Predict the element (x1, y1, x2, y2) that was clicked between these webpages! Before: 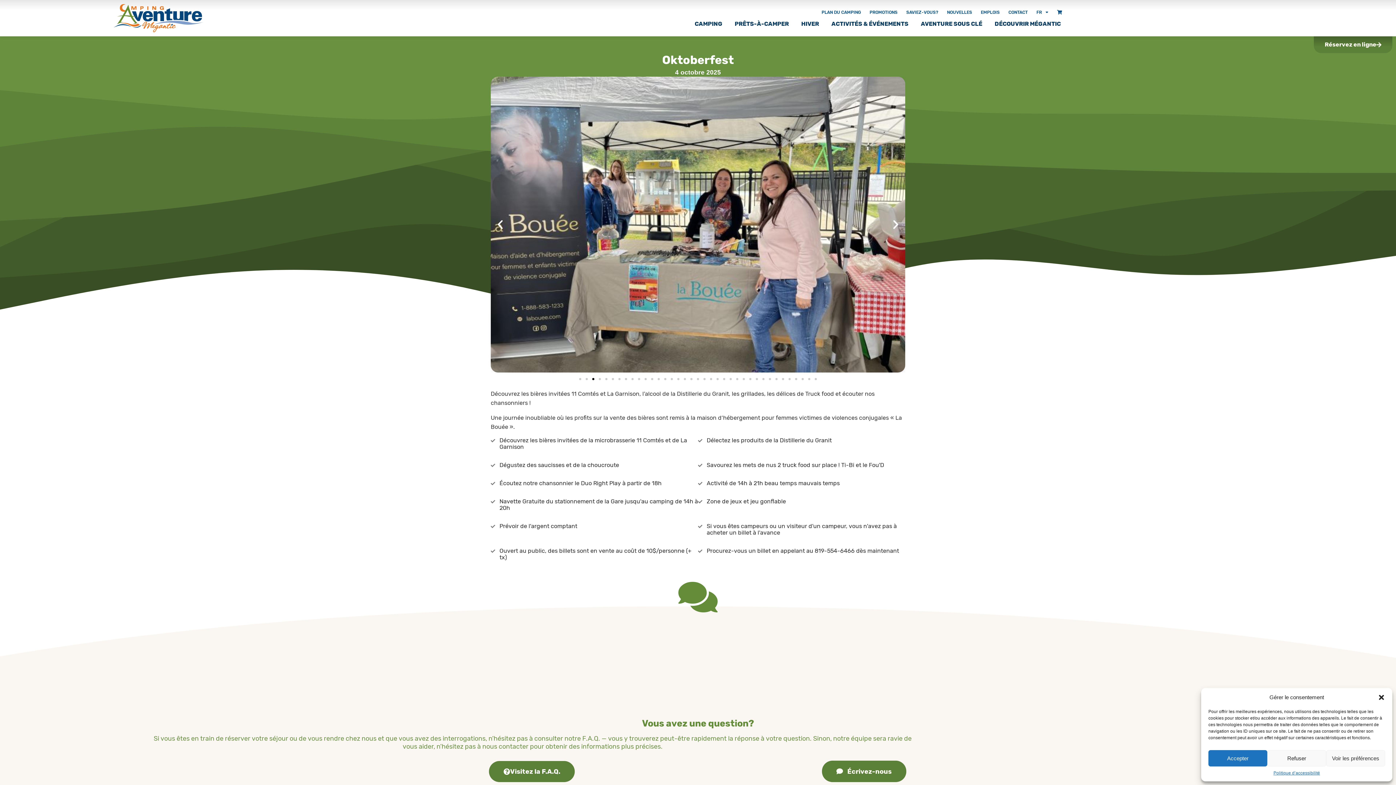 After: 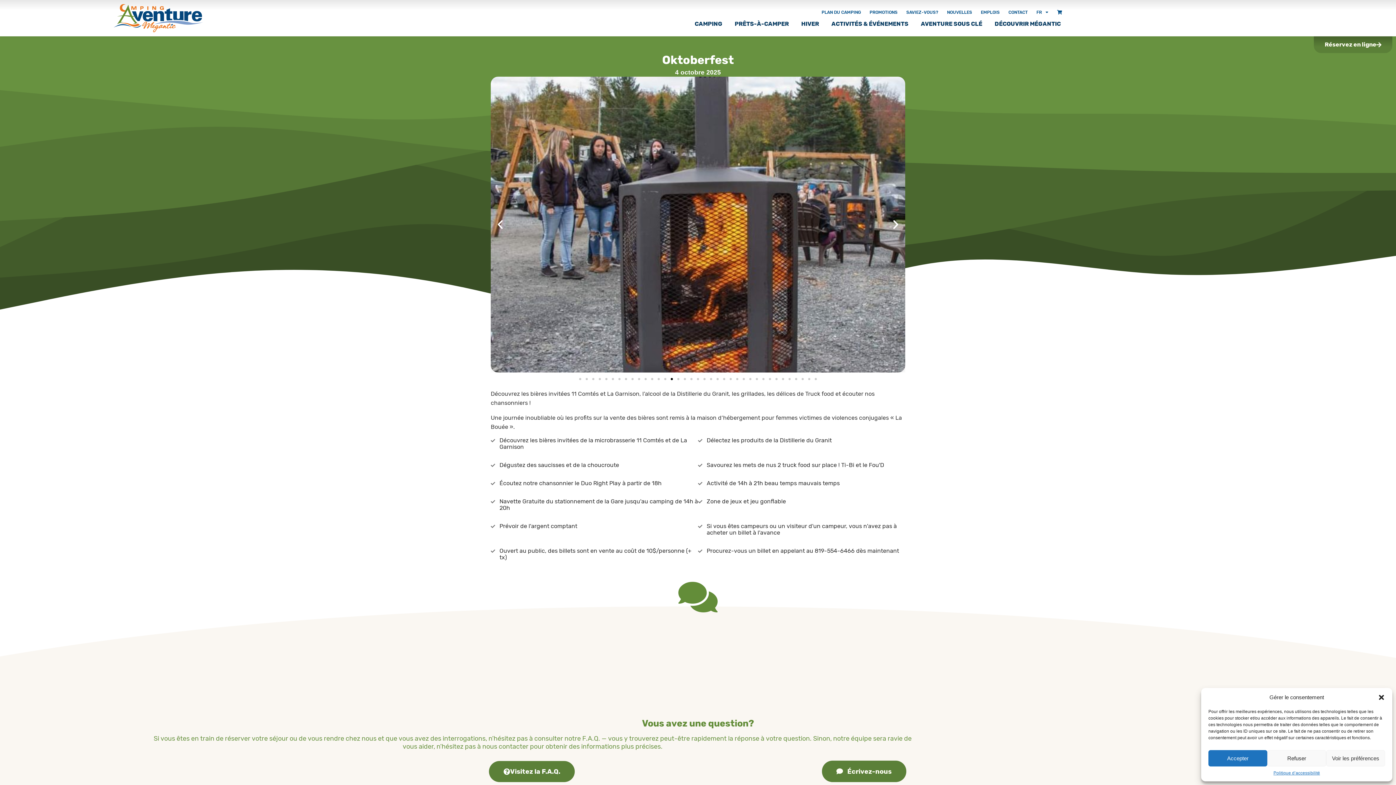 Action: label: Aller à la diapositive 15 bbox: (670, 378, 673, 380)